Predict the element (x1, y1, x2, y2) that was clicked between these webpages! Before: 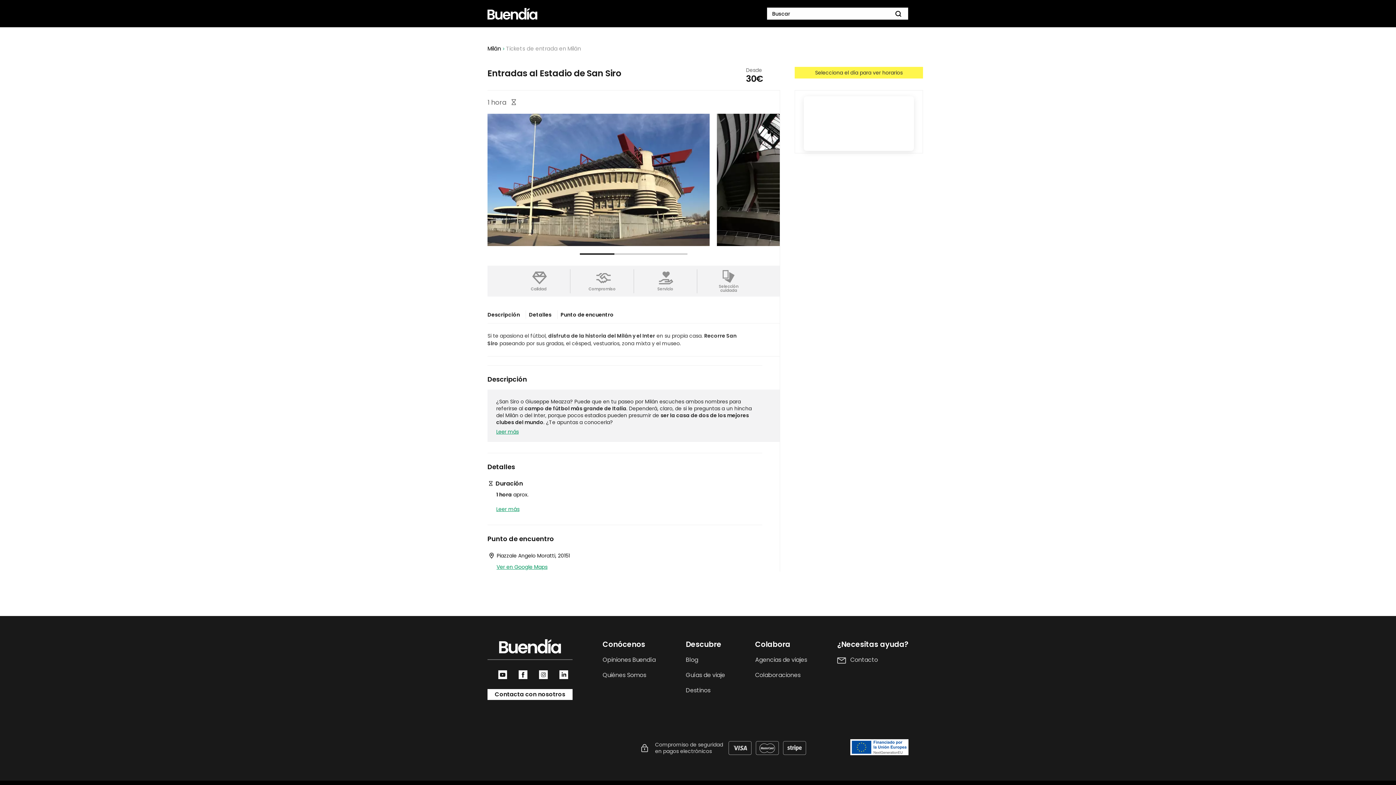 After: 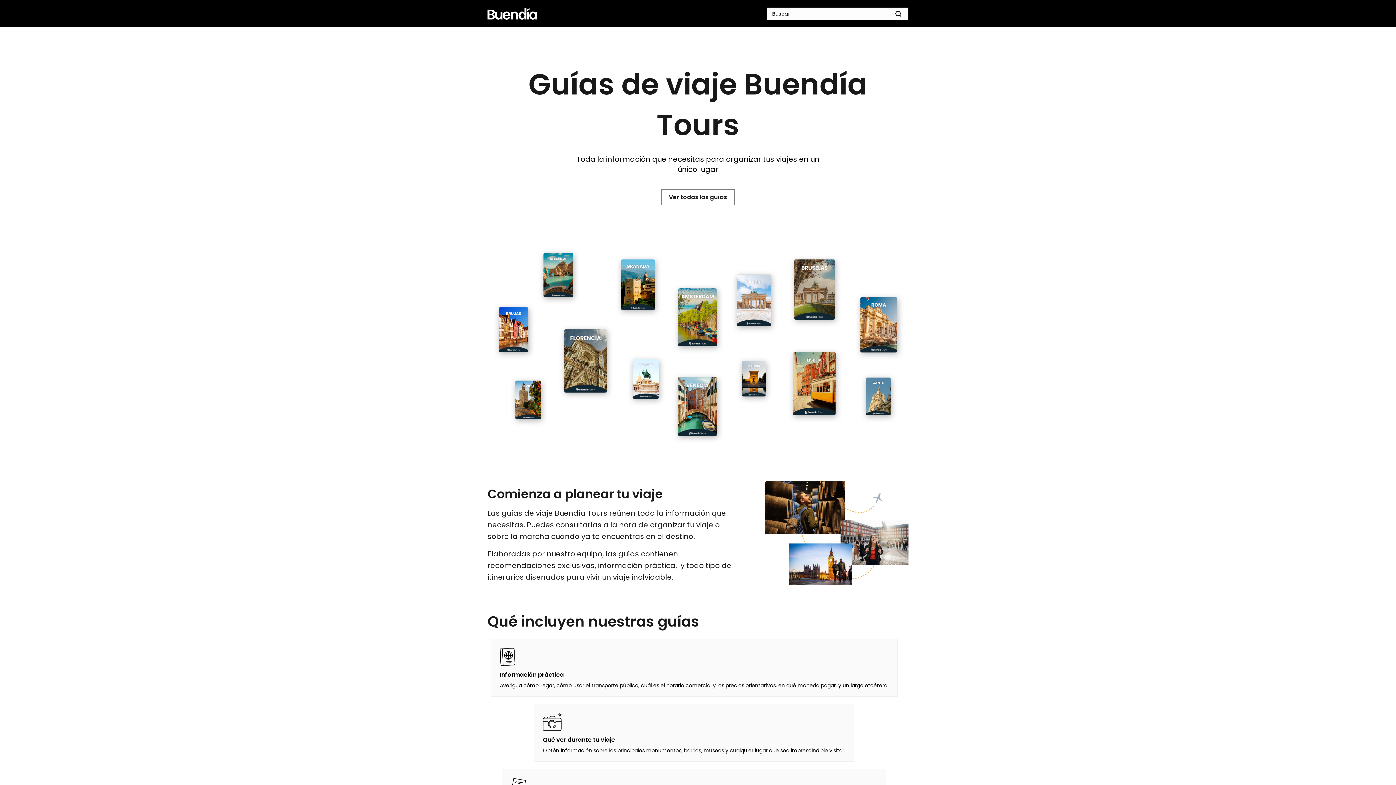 Action: bbox: (686, 670, 725, 681) label: Guías de viaje